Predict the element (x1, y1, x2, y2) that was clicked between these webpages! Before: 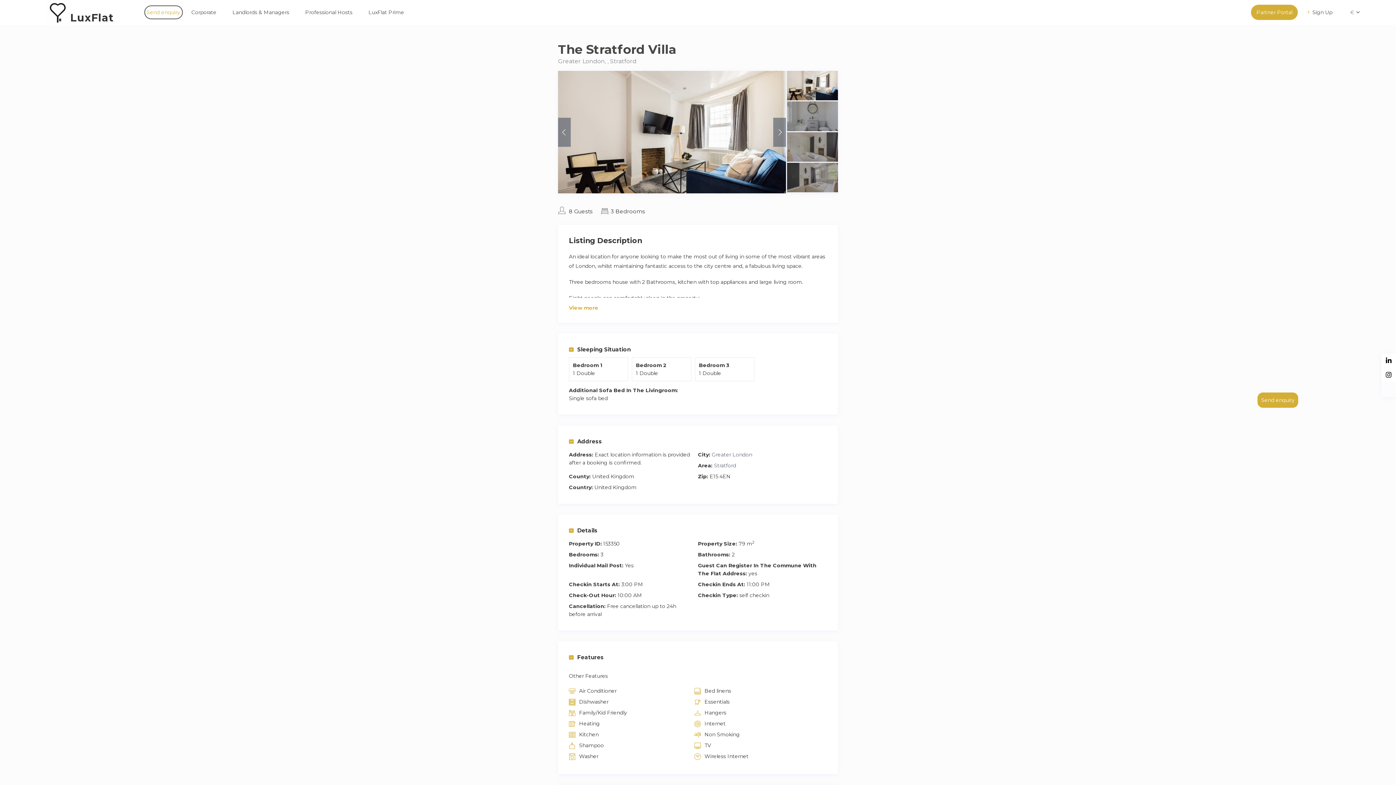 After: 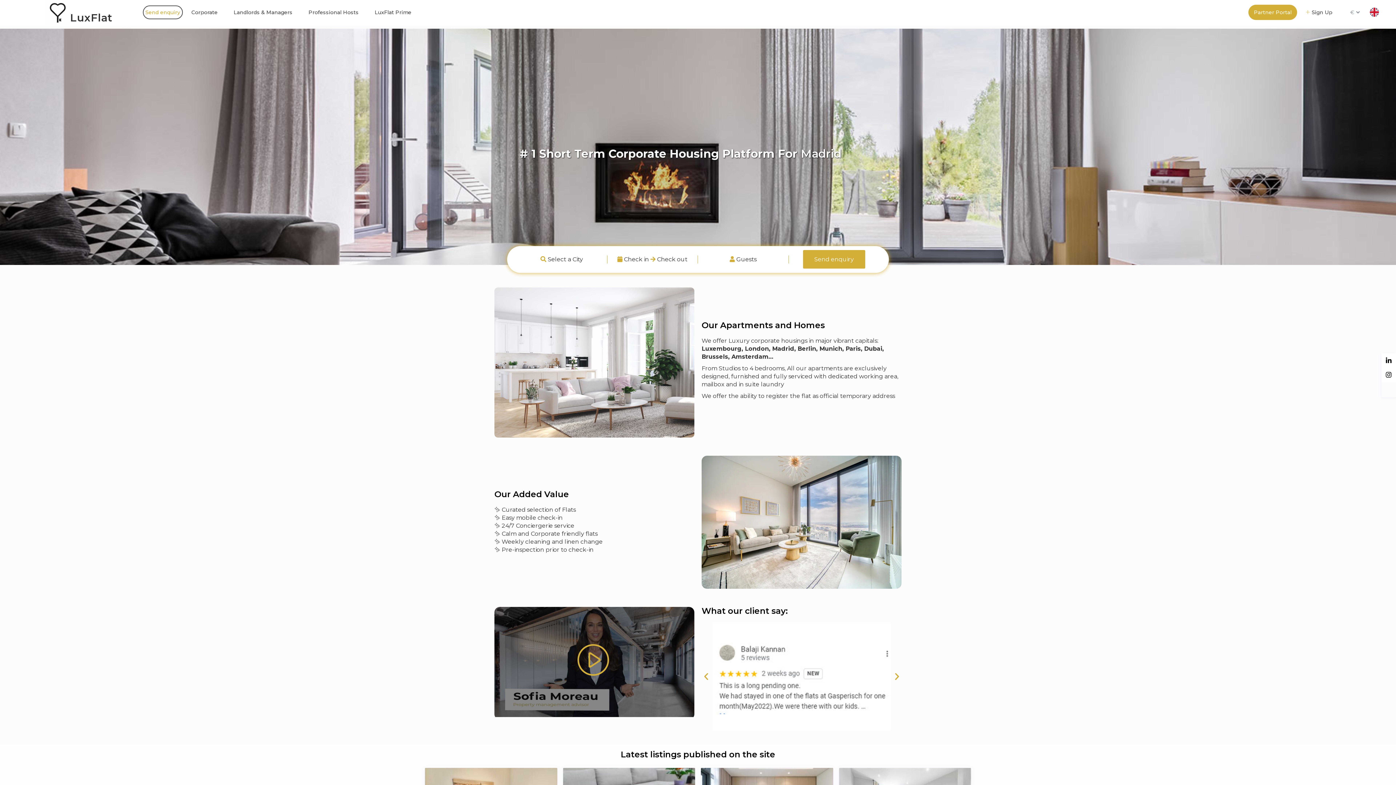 Action: bbox: (45, 0, 70, 24)